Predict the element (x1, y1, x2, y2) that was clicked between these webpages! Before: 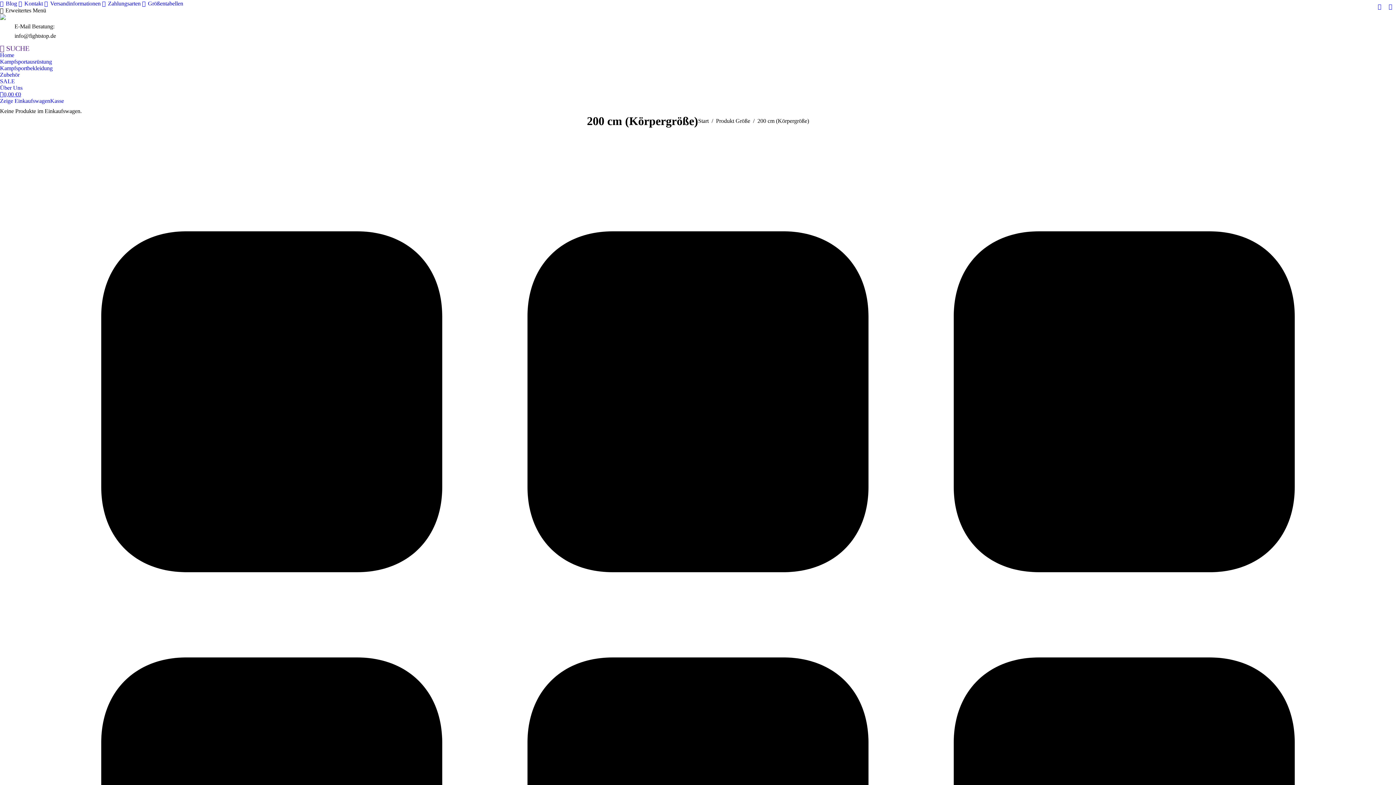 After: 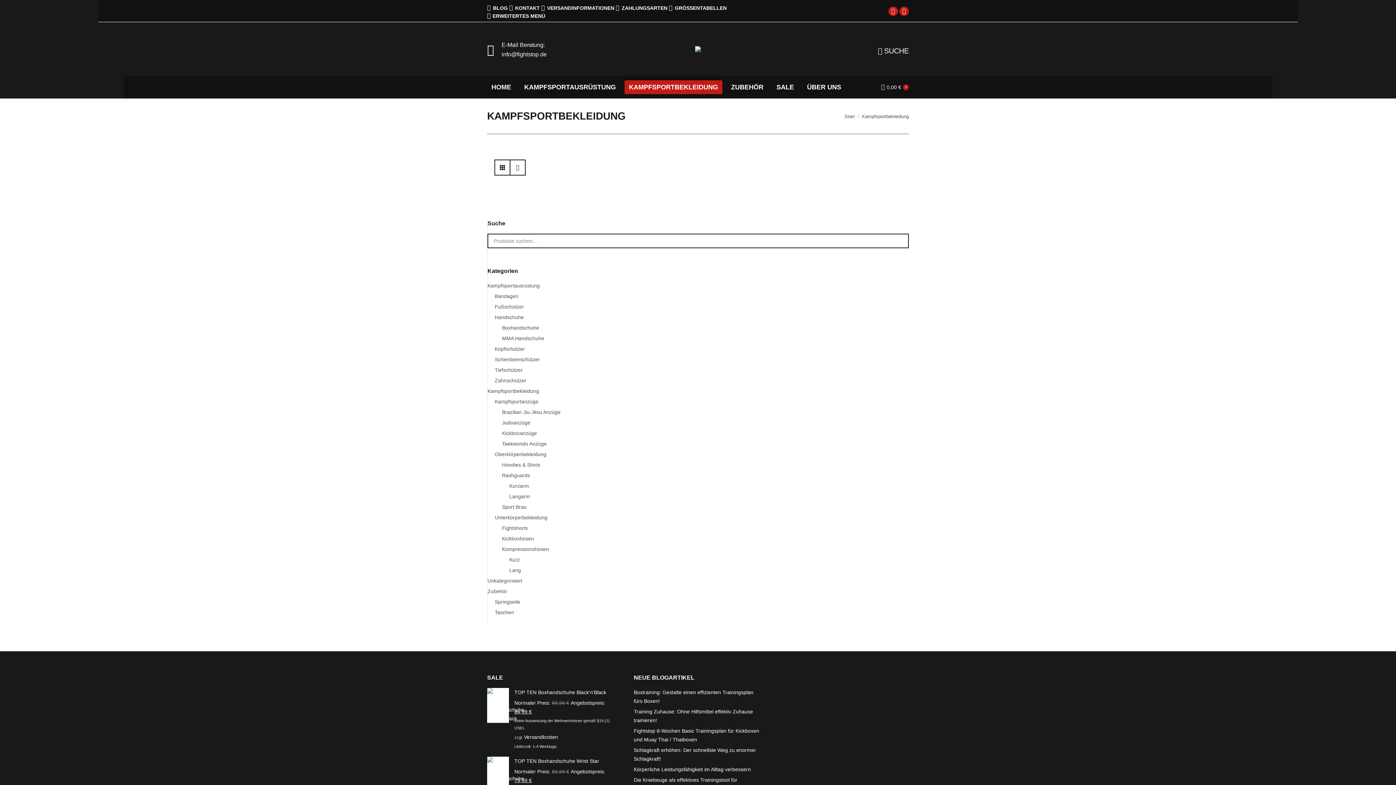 Action: bbox: (0, 65, 52, 71) label: Kampfsportbekleidung